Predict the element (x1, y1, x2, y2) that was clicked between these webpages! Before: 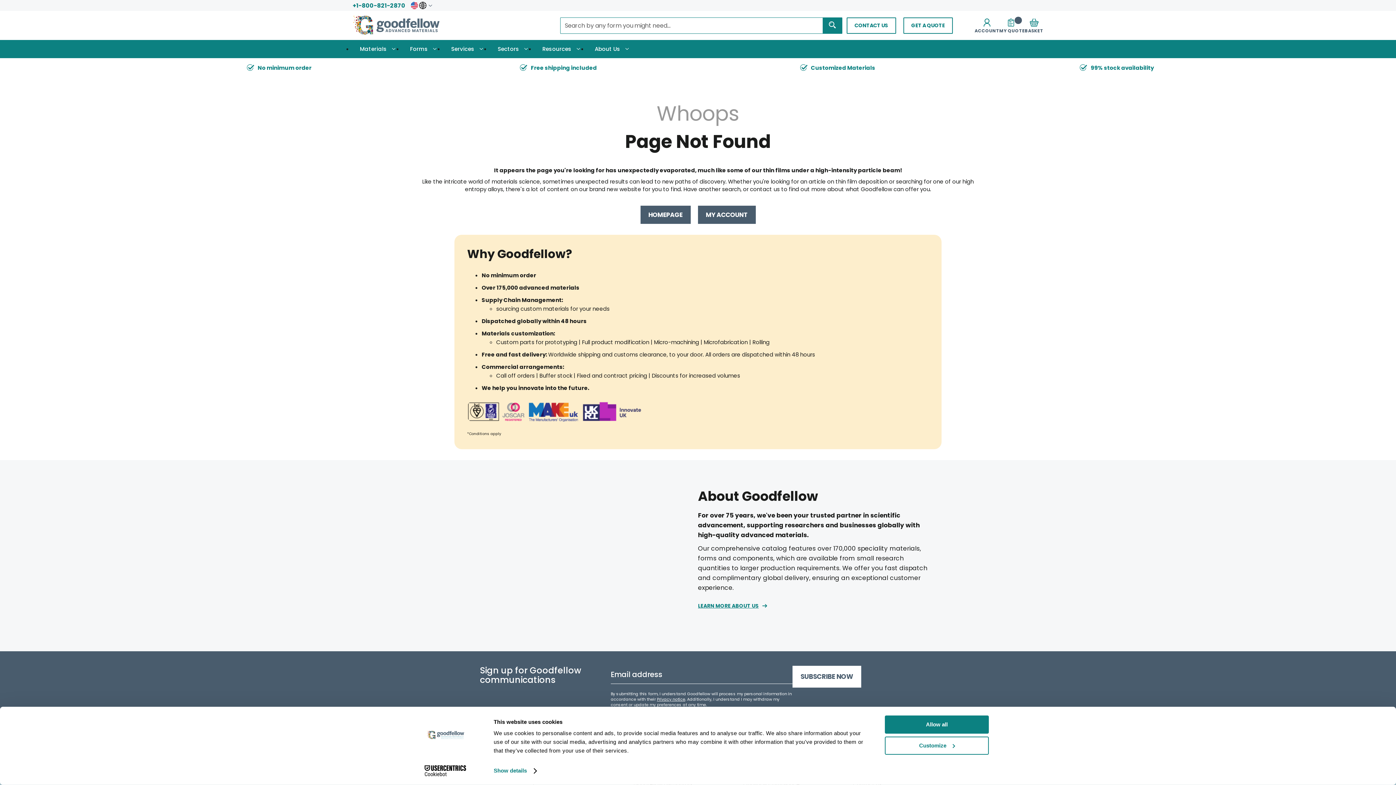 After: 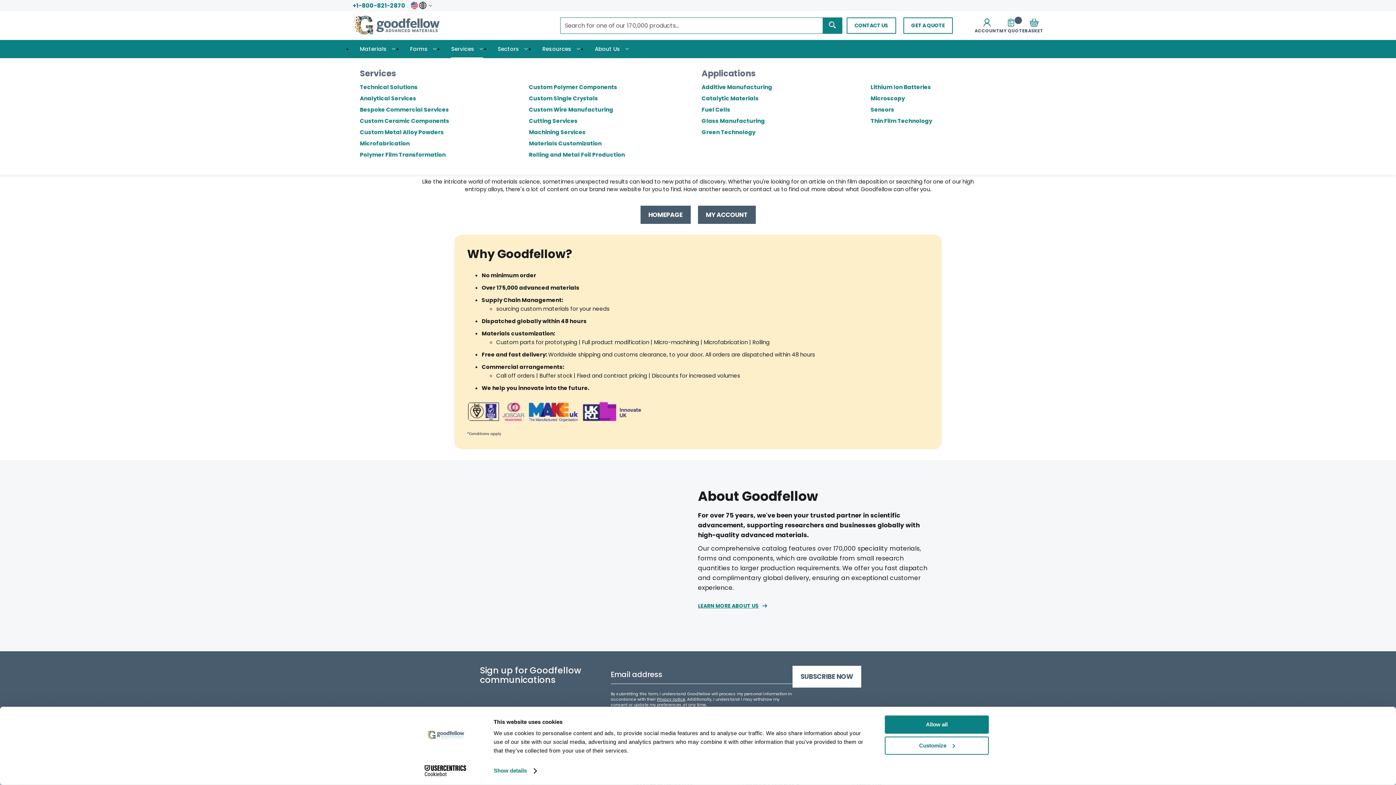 Action: label: Services  bbox: (444, 40, 490, 58)